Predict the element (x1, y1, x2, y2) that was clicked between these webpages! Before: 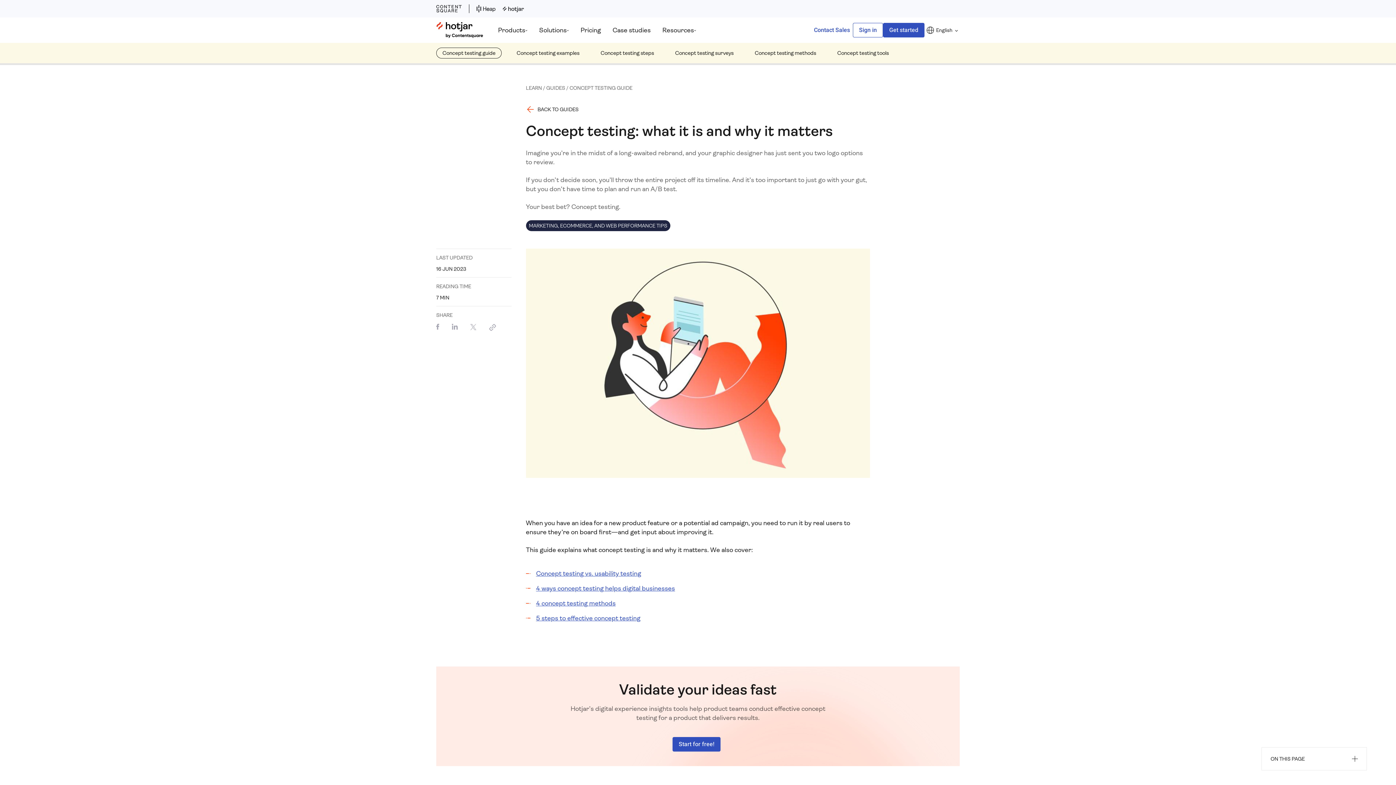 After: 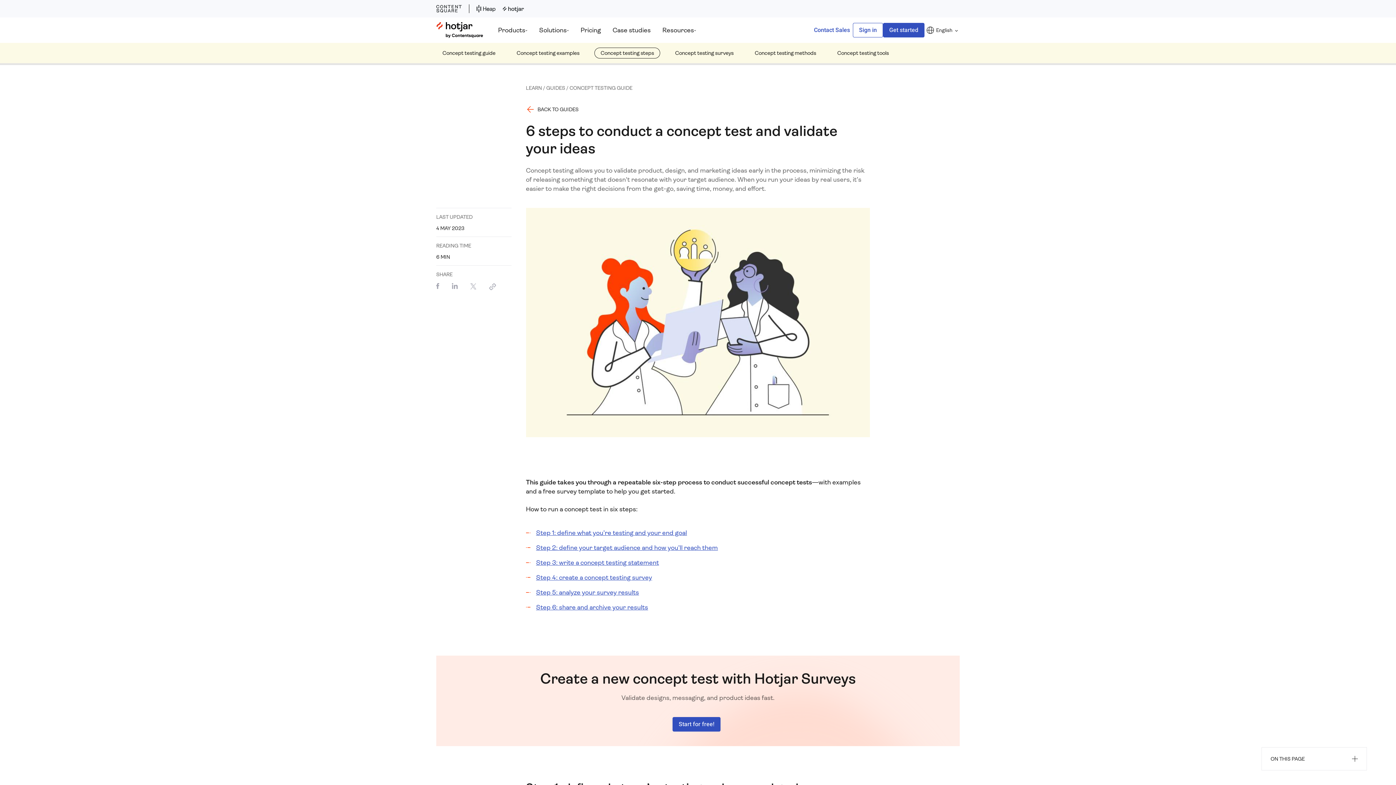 Action: label: Concept testing steps bbox: (594, 47, 660, 58)